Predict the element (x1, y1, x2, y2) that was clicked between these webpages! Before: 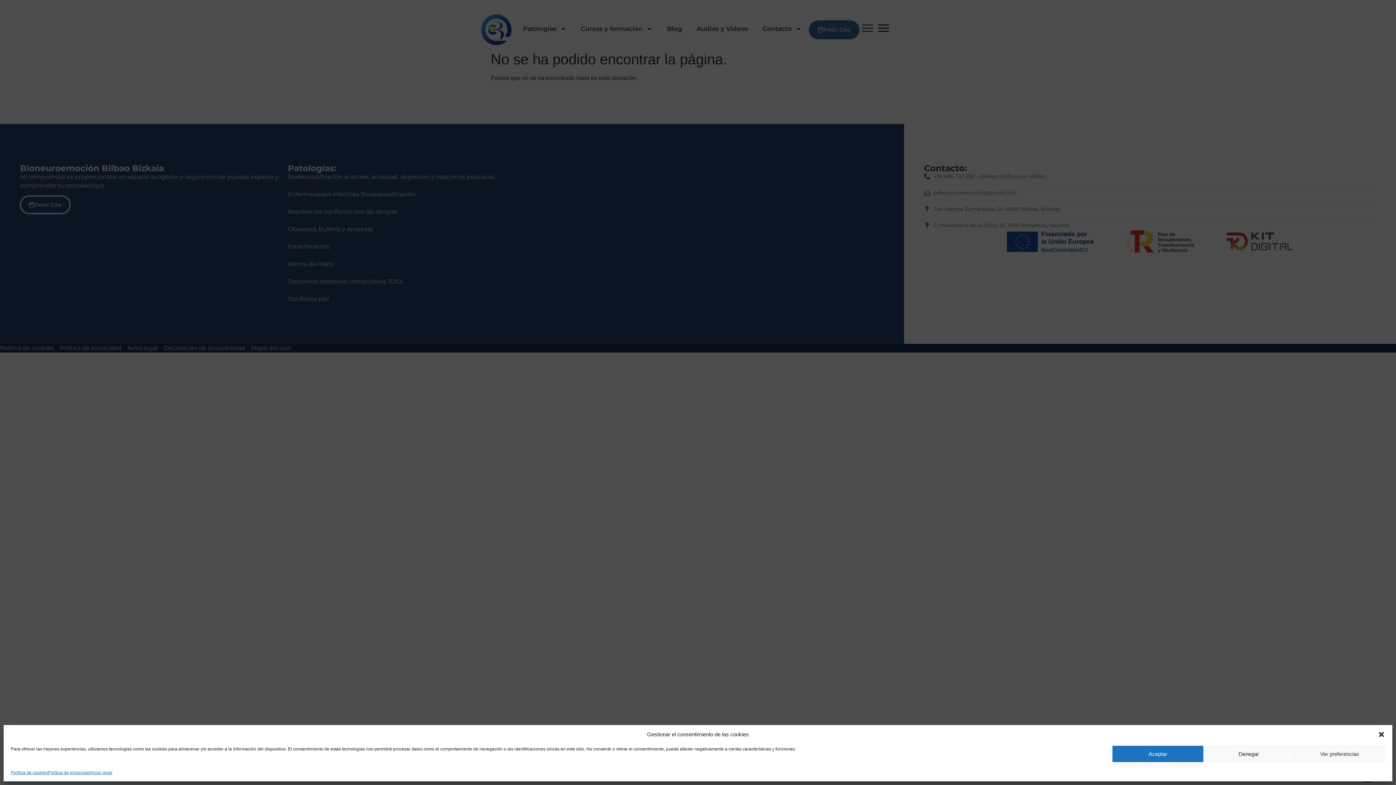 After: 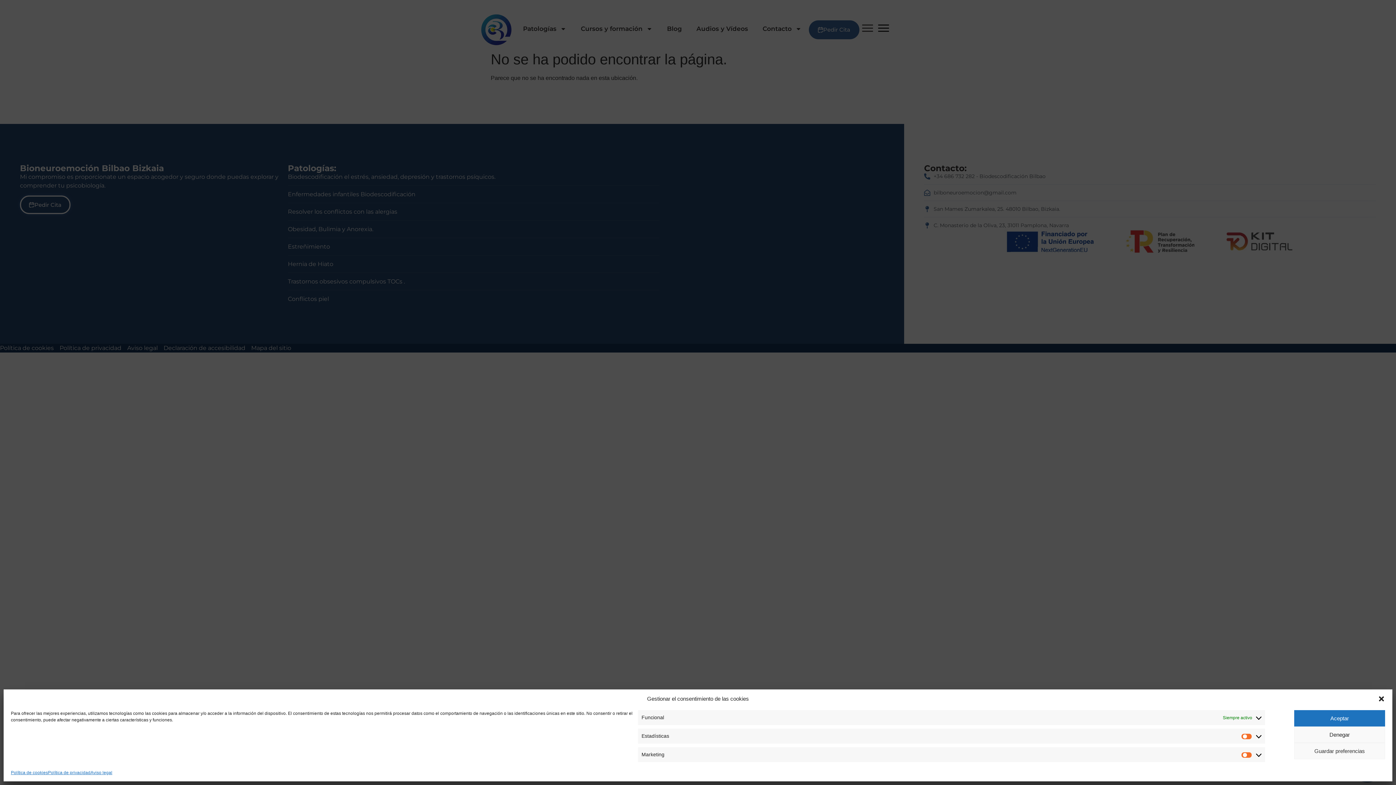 Action: label: Ver preferencias bbox: (1294, 746, 1385, 762)